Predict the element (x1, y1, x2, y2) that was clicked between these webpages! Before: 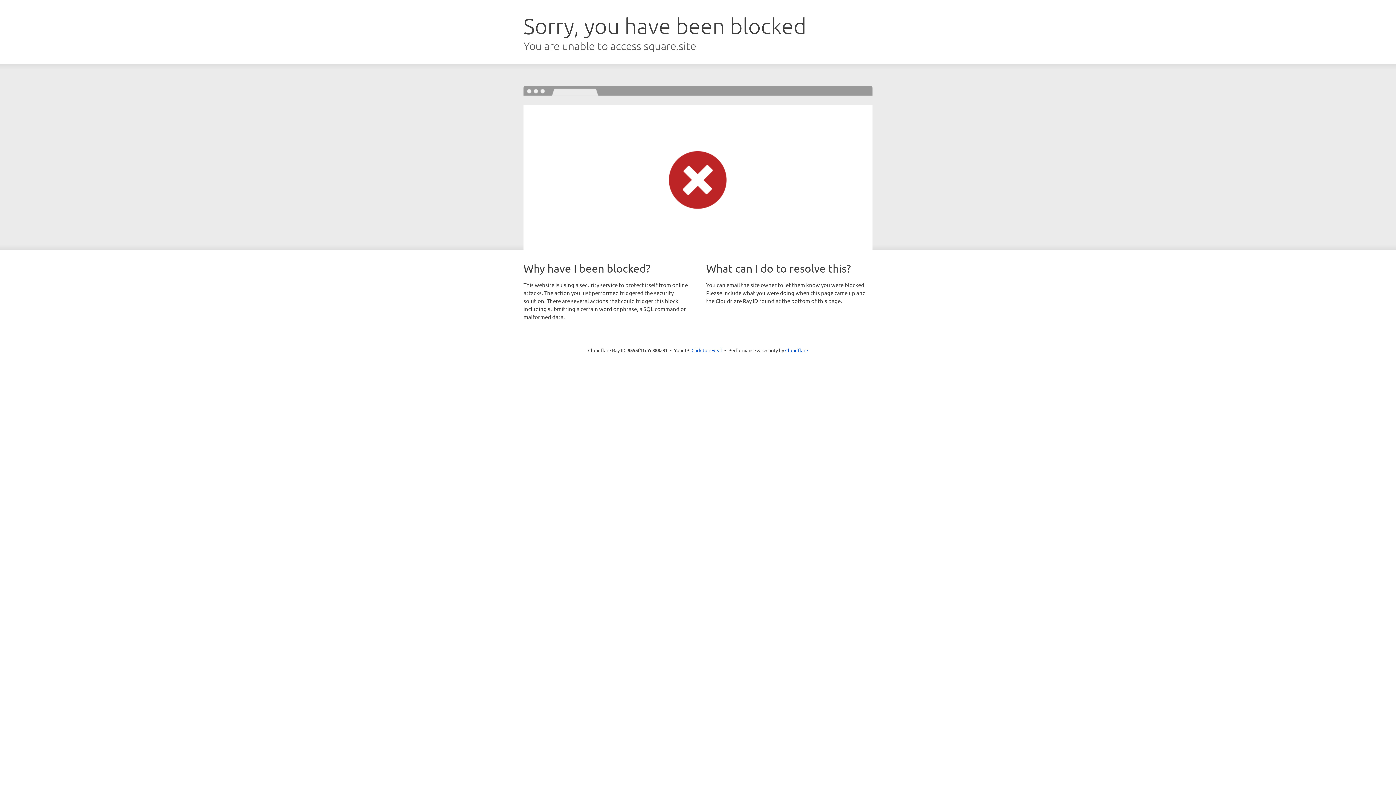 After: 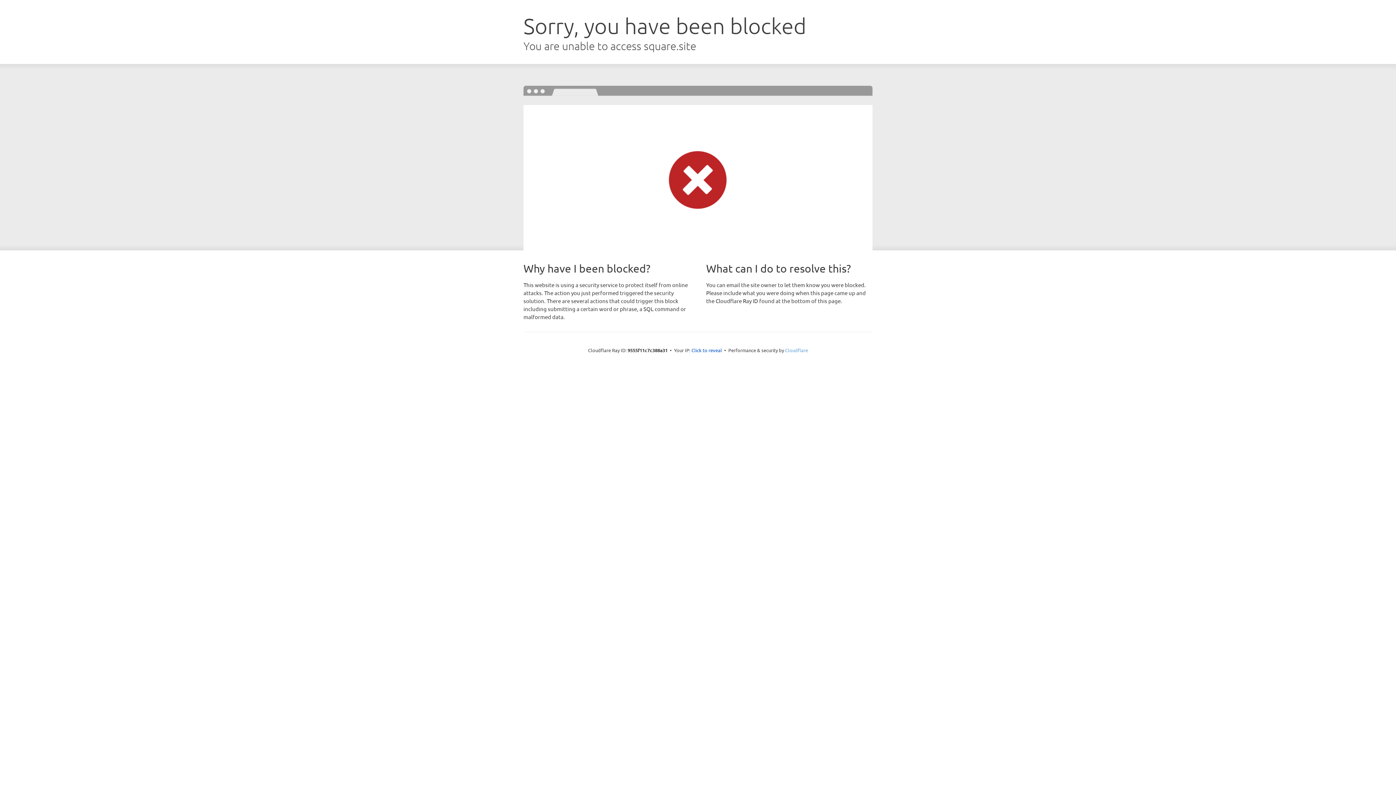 Action: bbox: (785, 347, 808, 353) label: Cloudflare